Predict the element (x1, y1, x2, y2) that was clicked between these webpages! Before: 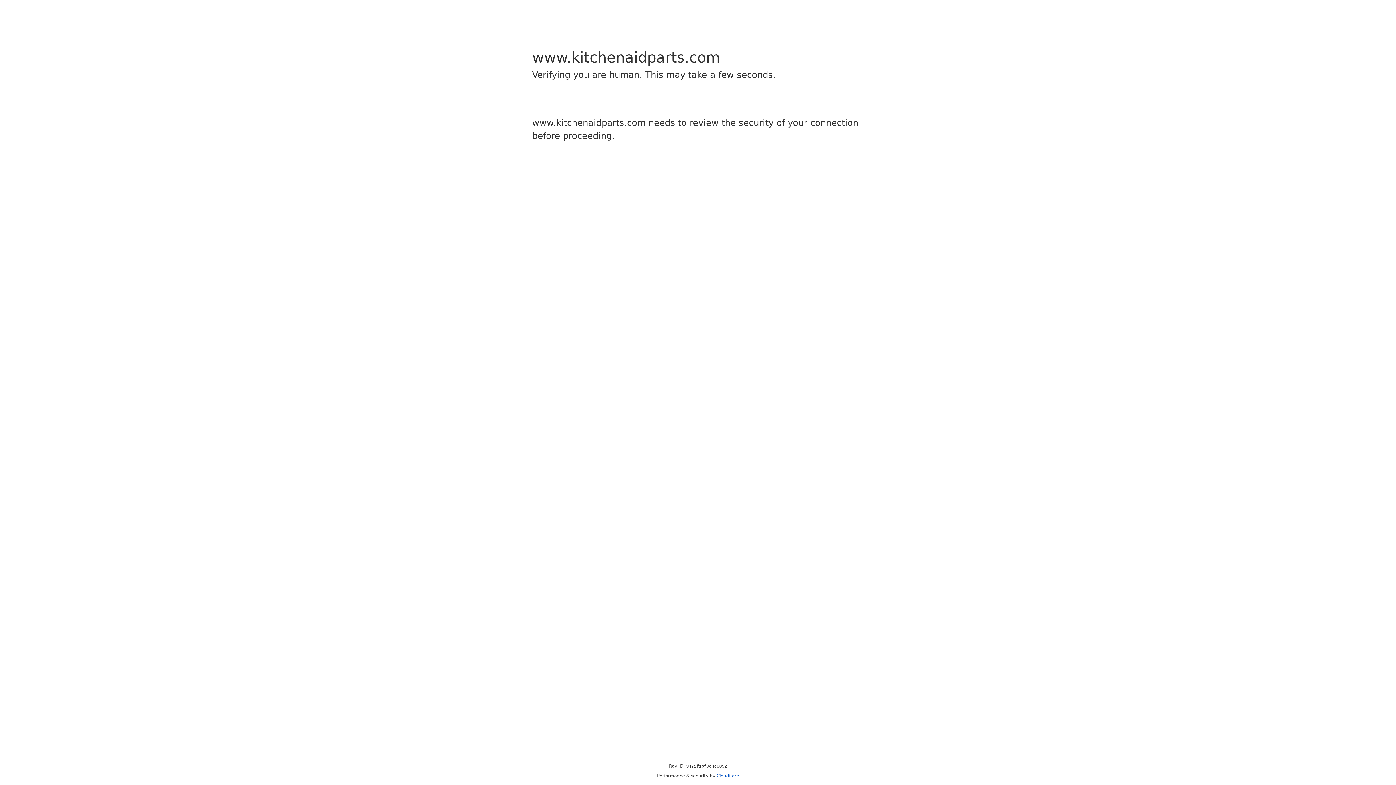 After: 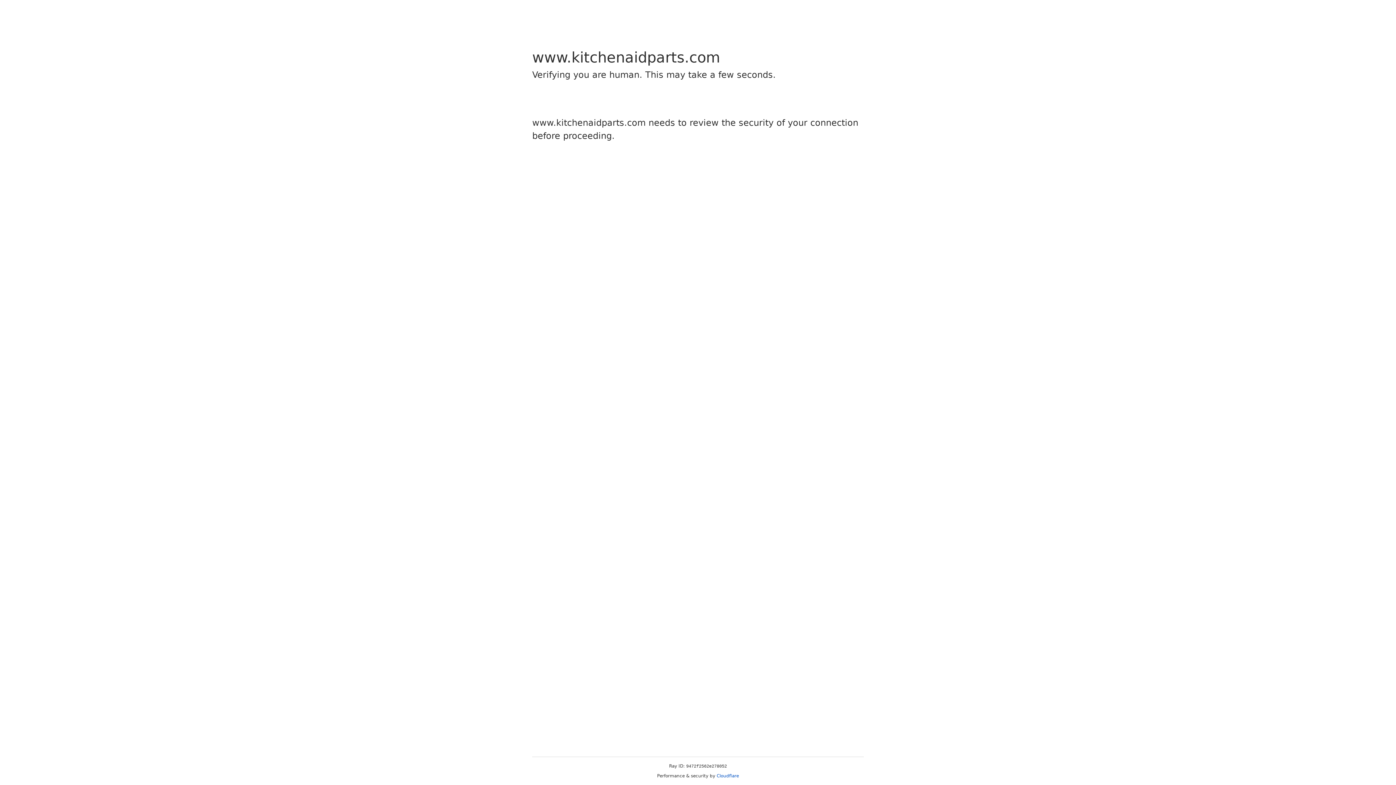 Action: label: Cloudflare bbox: (716, 773, 739, 778)